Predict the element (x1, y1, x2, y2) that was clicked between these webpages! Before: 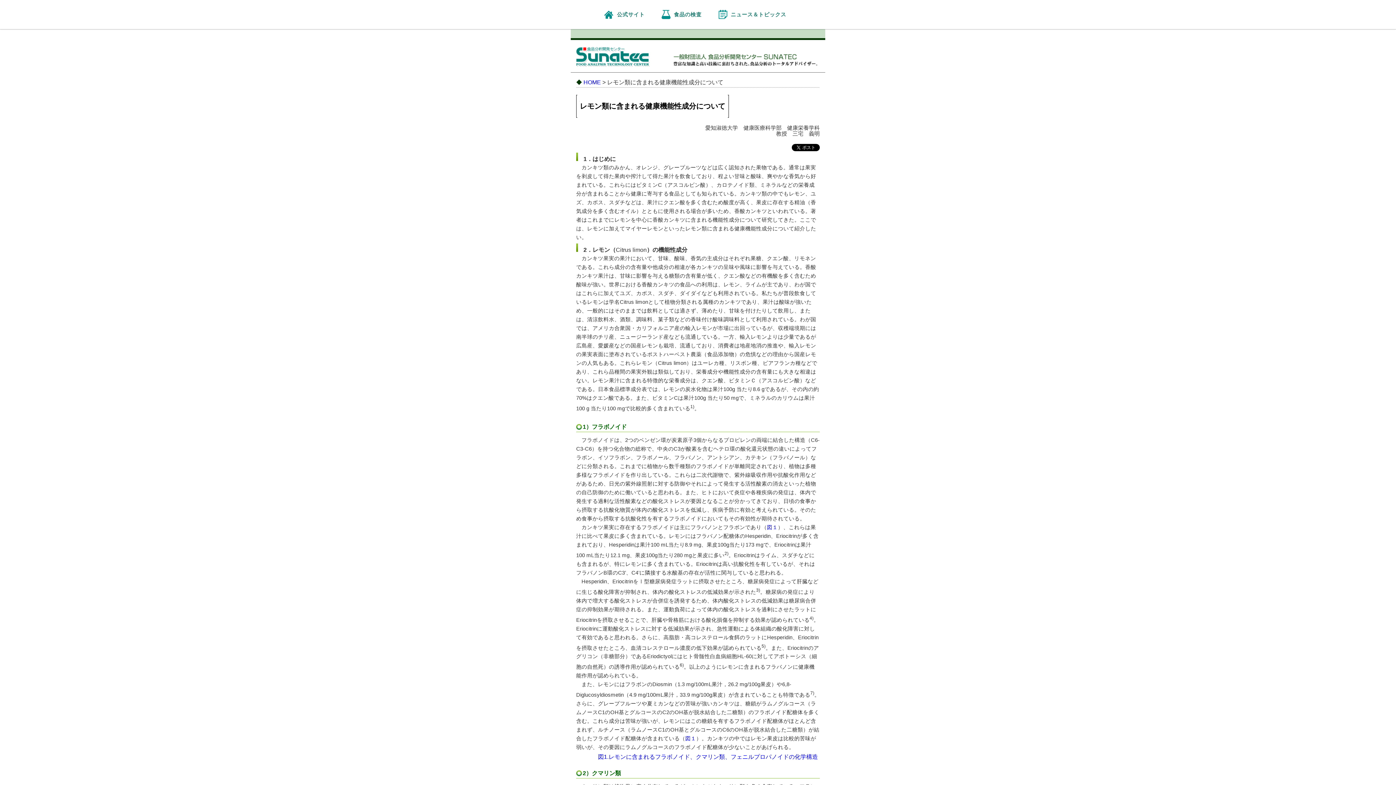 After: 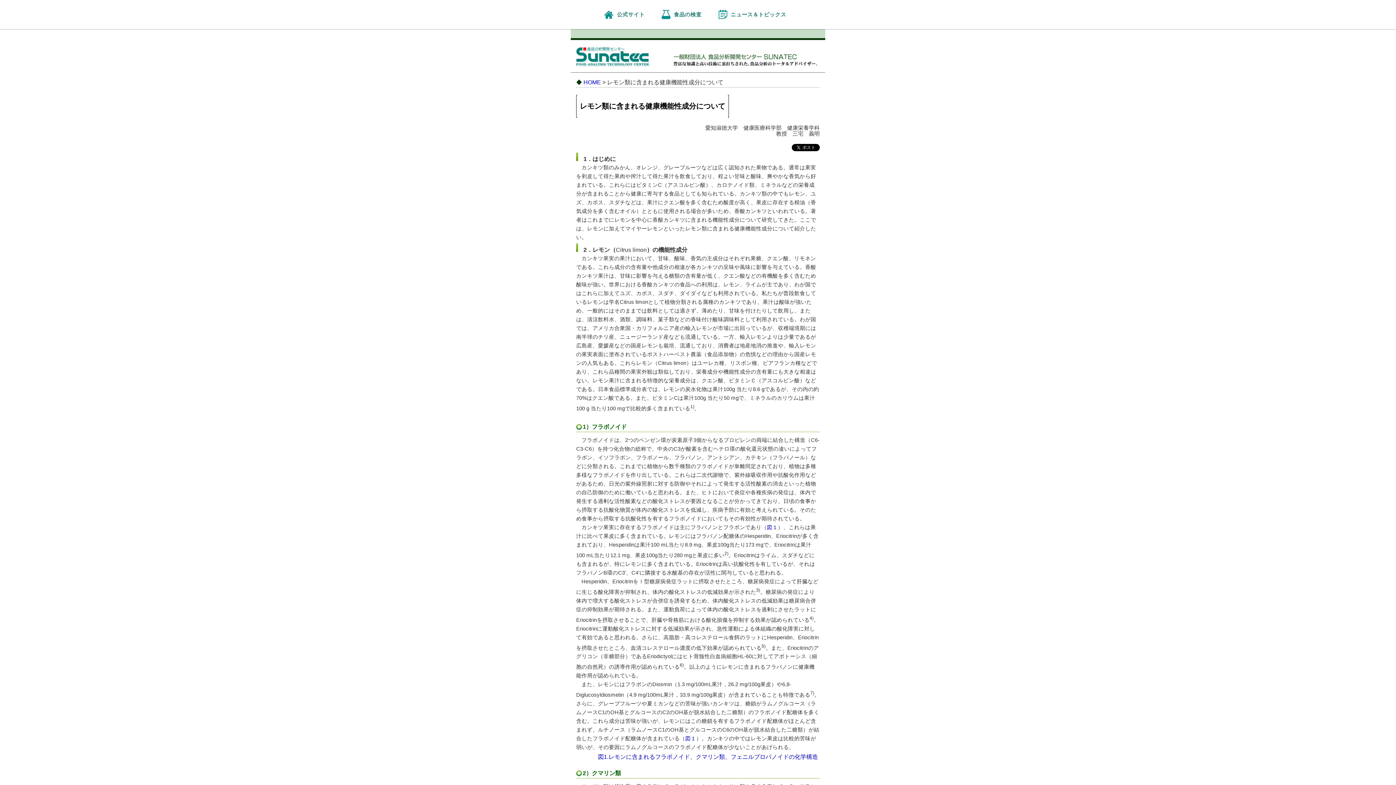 Action: label: 図1.レモンに含まれるフラボノイド、クマリン類、フェニルプロパノイドの化学構造 bbox: (598, 754, 818, 760)